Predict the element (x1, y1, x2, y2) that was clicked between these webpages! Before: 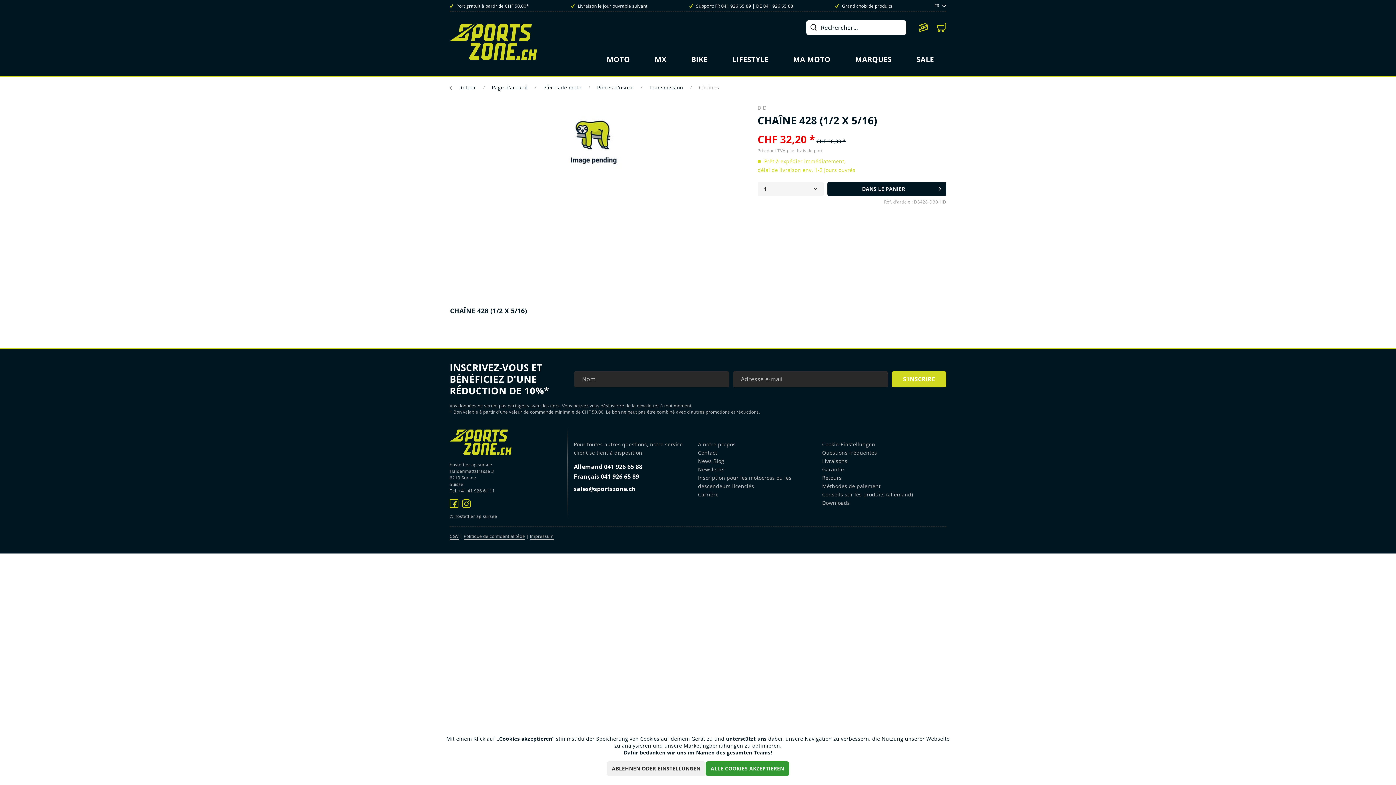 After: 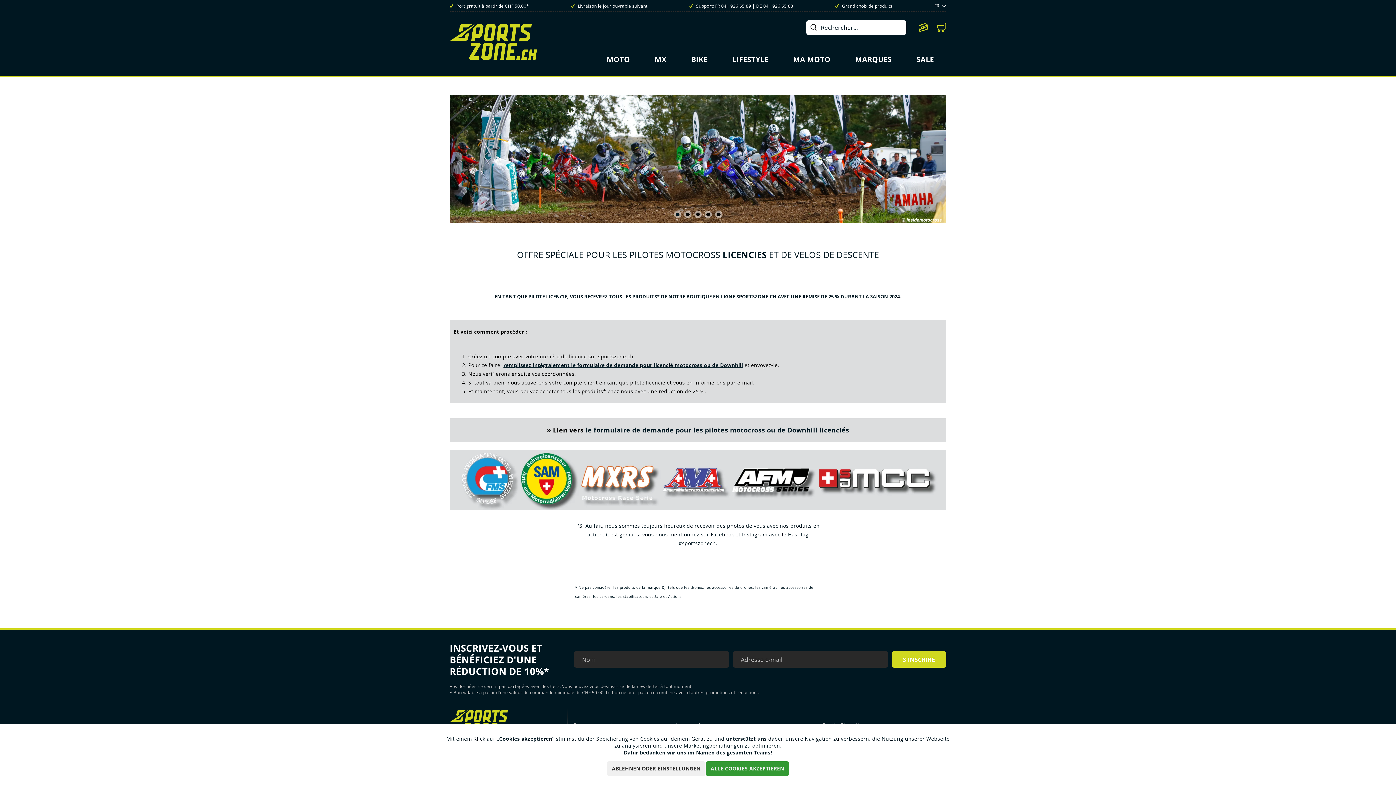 Action: bbox: (698, 473, 810, 490) label: Inscription pour les motocross ou les descendeurs licenciés